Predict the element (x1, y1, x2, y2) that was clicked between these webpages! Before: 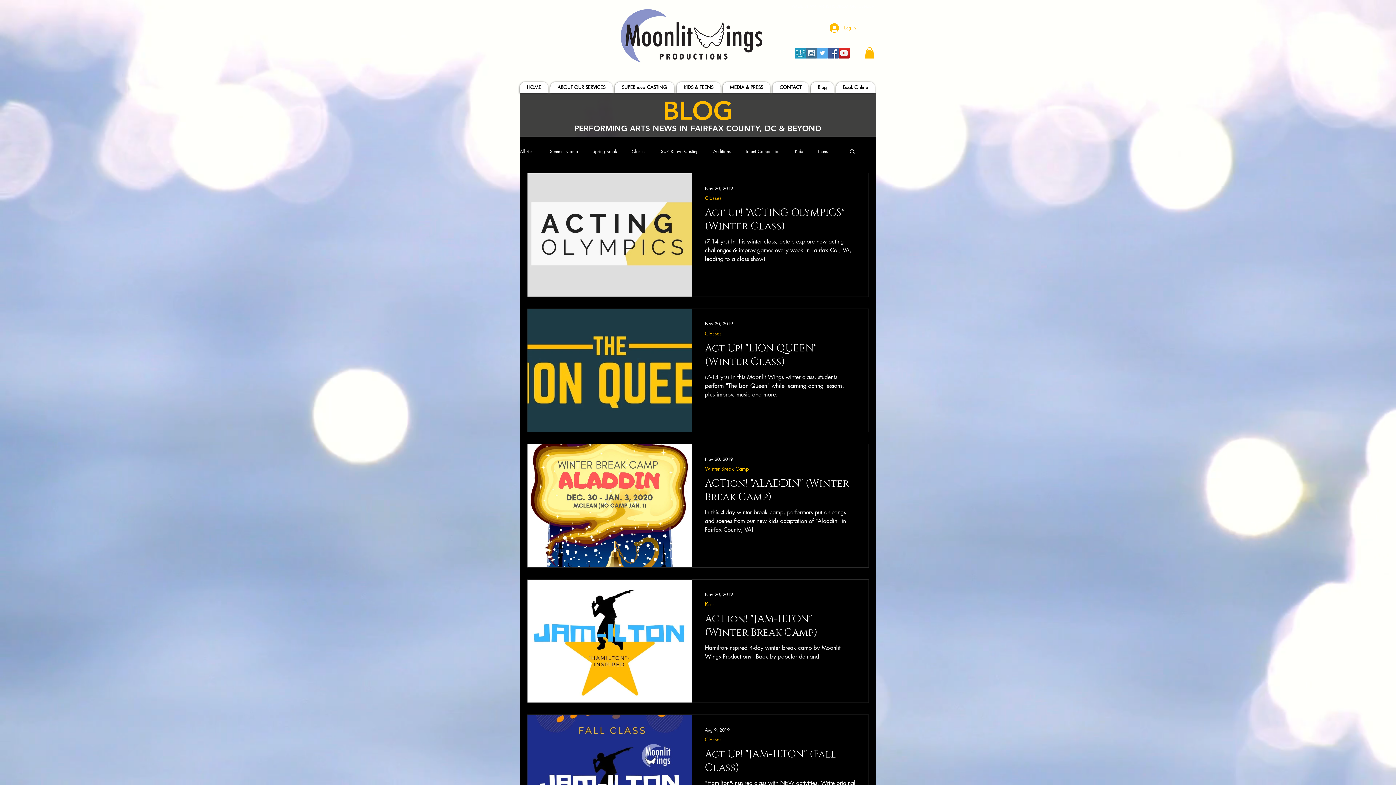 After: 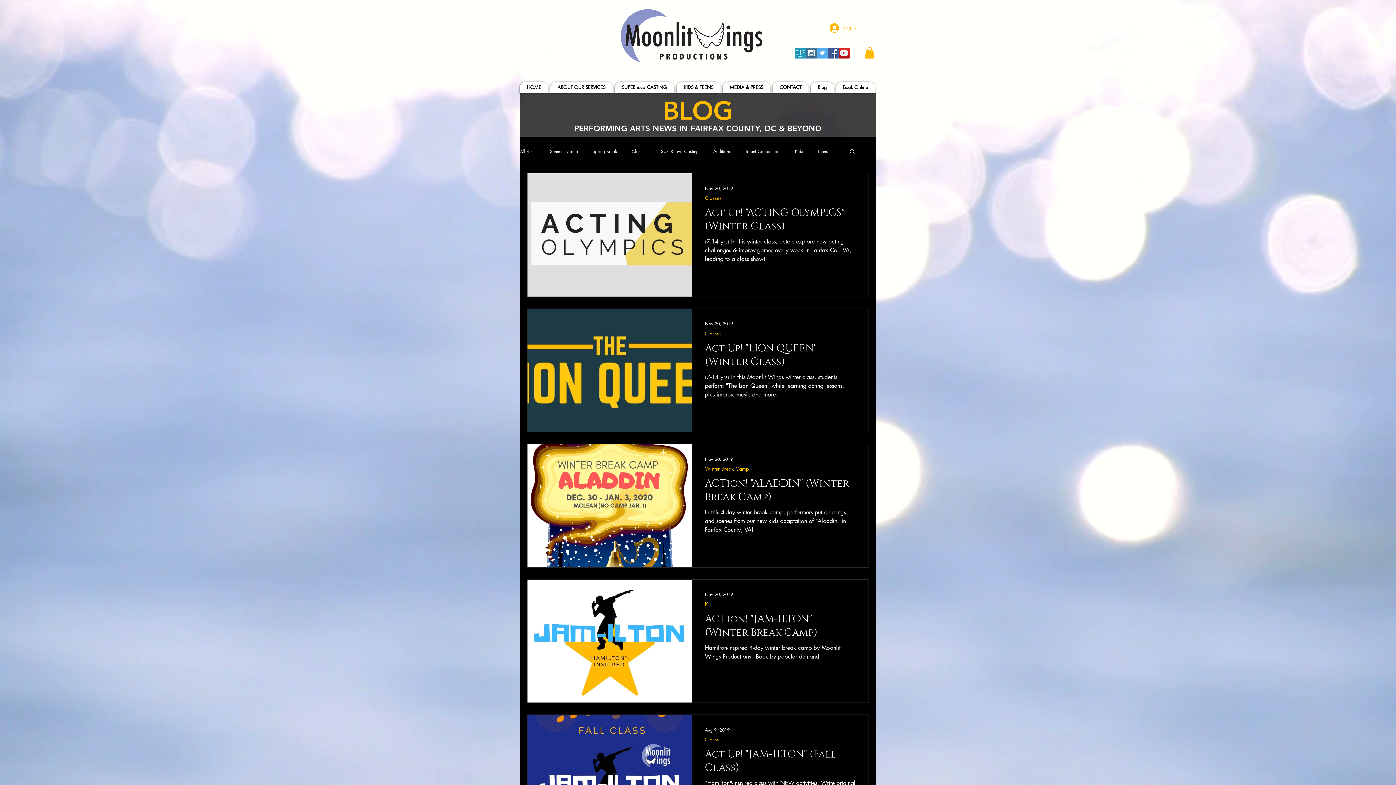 Action: bbox: (828, 47, 838, 58) label: Facebook